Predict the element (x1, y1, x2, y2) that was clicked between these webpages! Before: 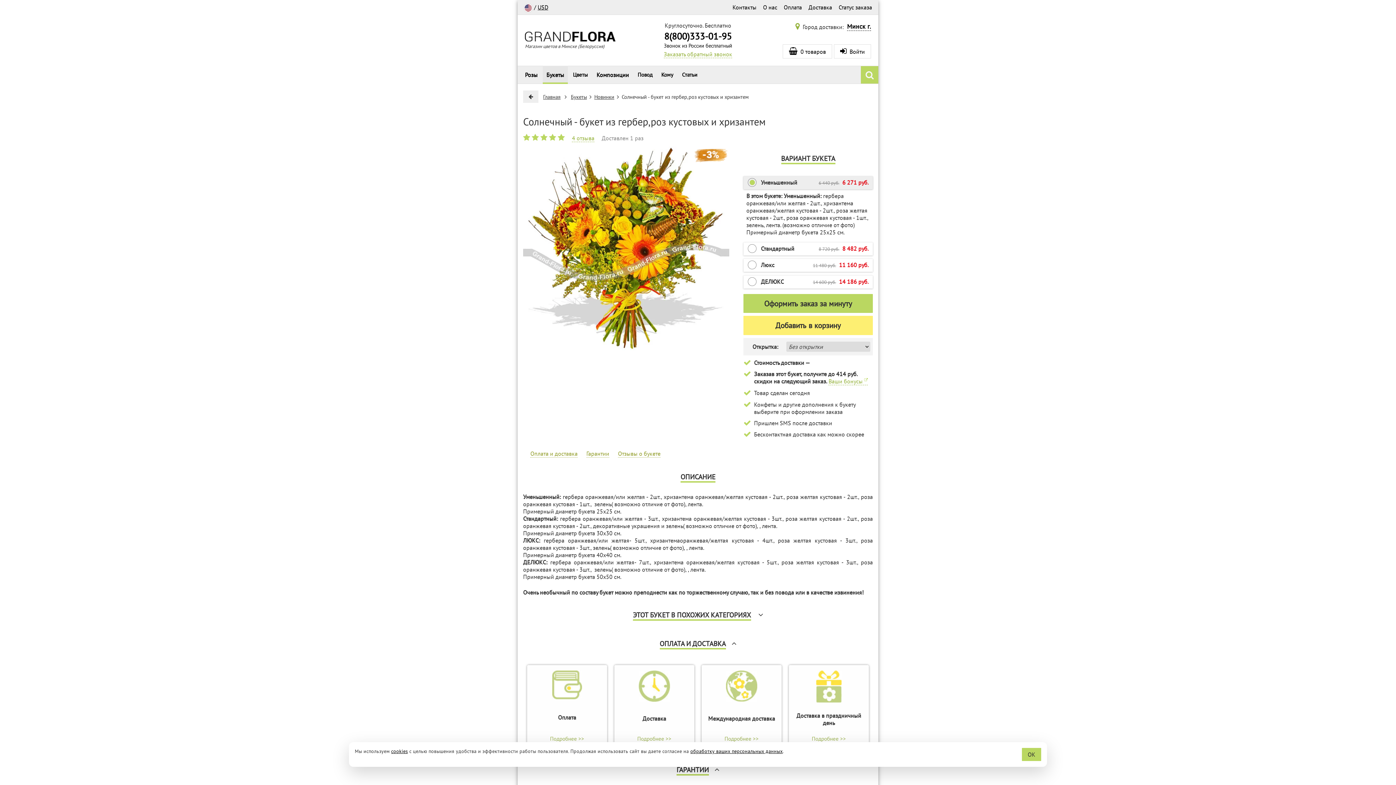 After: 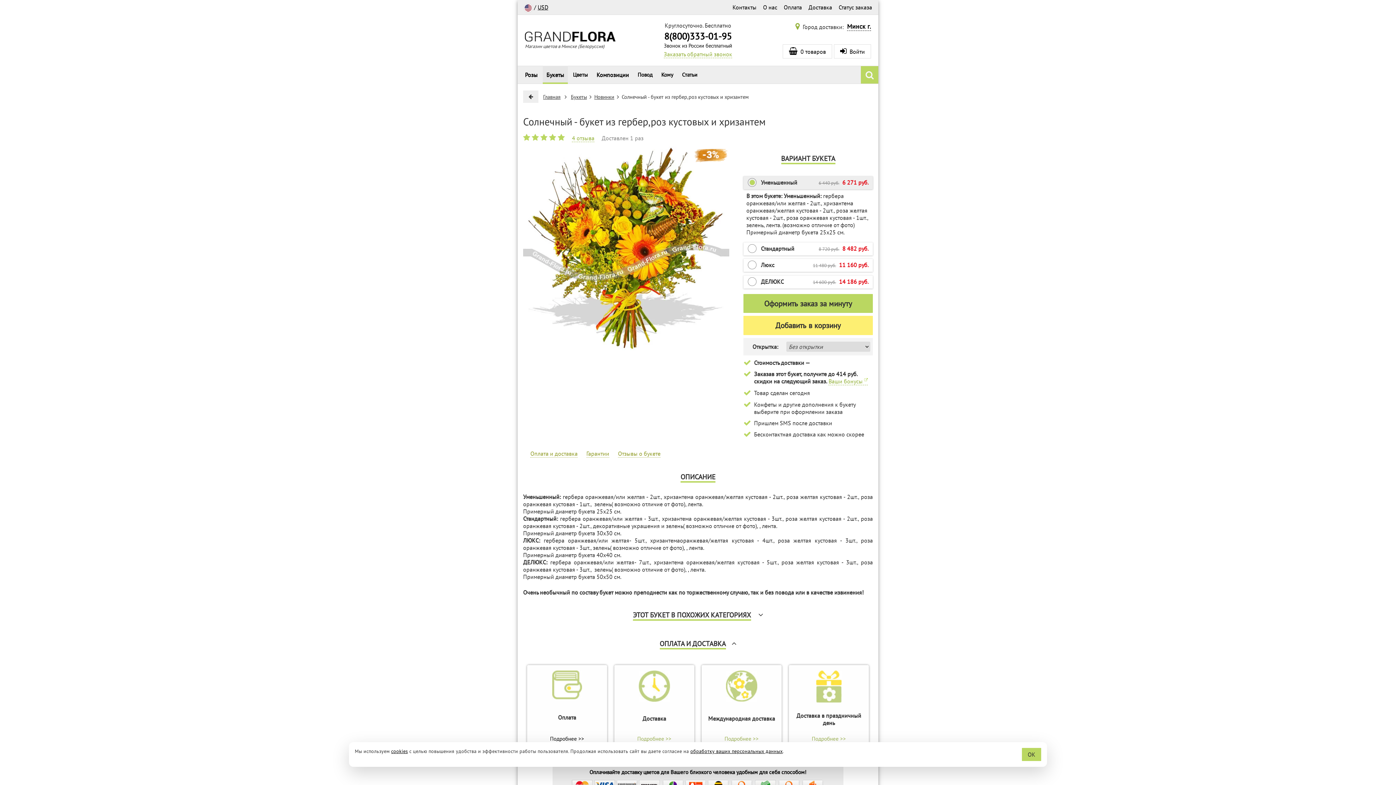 Action: bbox: (550, 735, 584, 743) label: Подробнее >>